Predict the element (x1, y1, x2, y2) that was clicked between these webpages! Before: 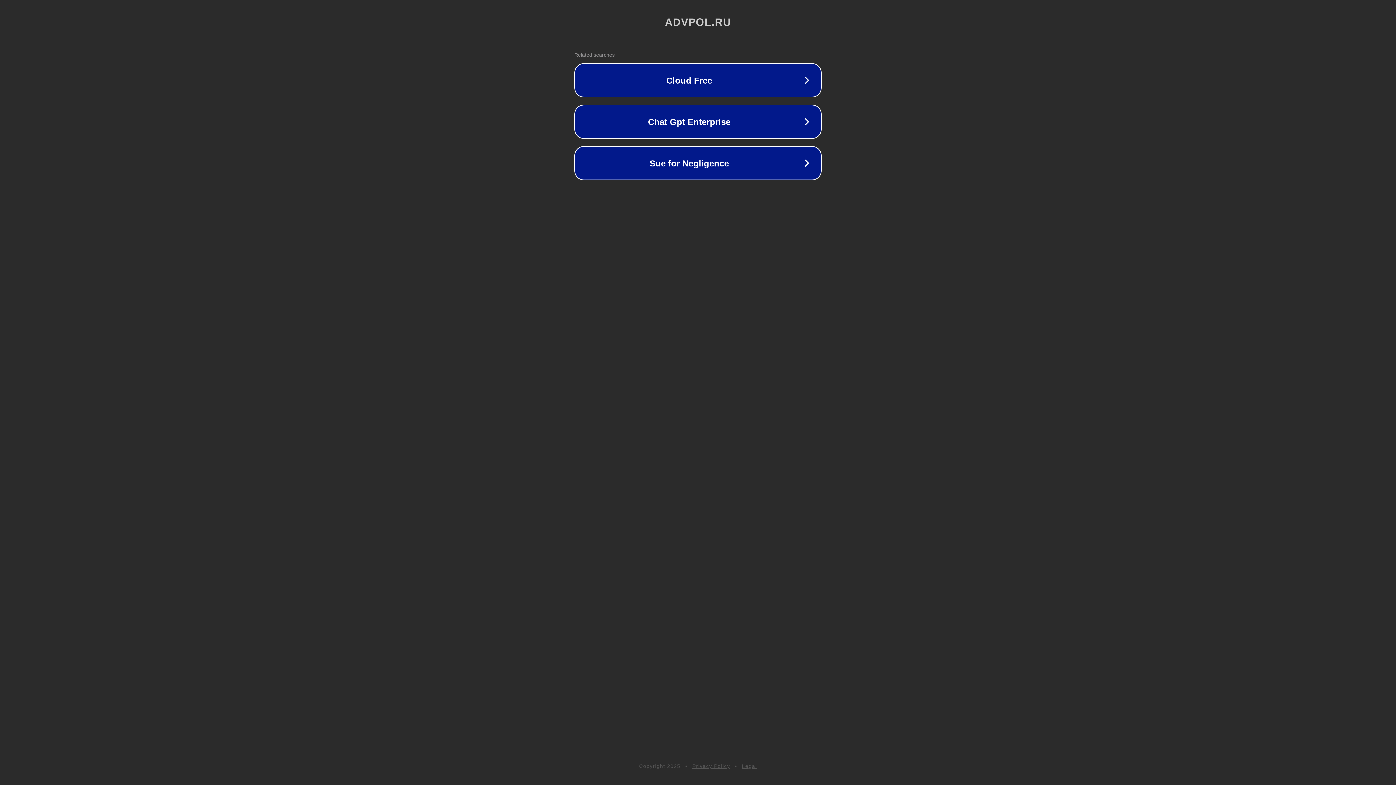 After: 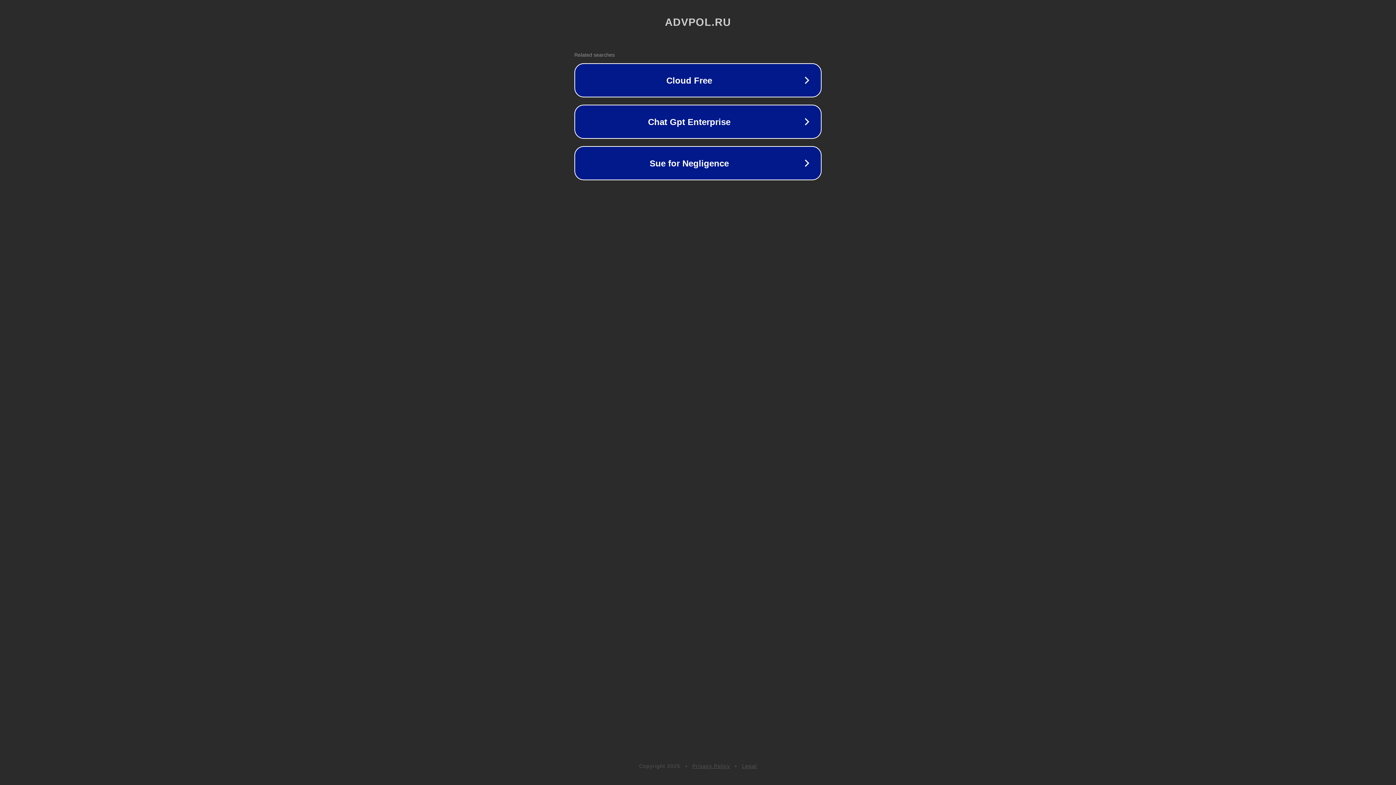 Action: bbox: (742, 763, 757, 769) label: Legal